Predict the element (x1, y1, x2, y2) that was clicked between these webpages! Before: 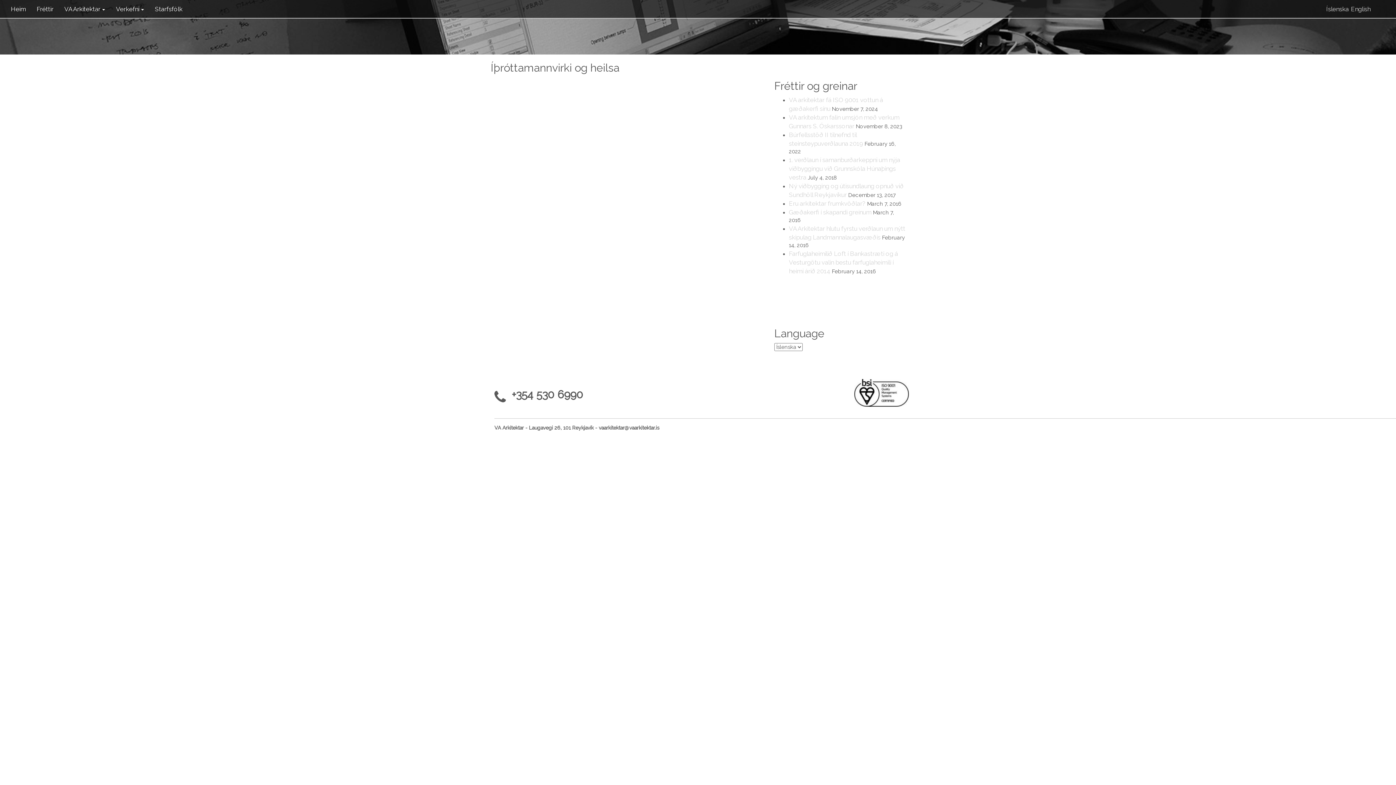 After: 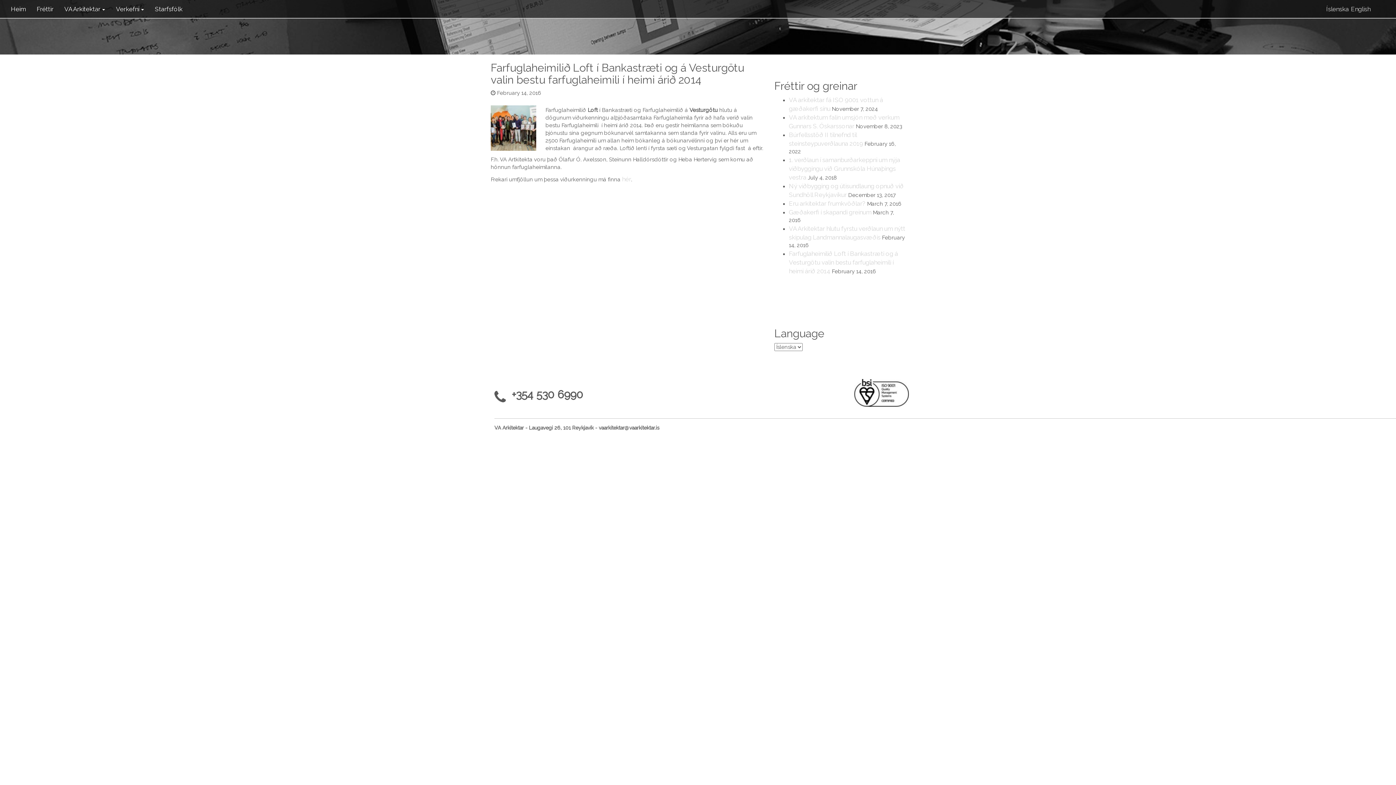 Action: bbox: (789, 250, 898, 274) label: Farfuglaheimilið Loft í Bankastræti og á Vesturgötu valin bestu farfuglaheimili í heimi árið 2014